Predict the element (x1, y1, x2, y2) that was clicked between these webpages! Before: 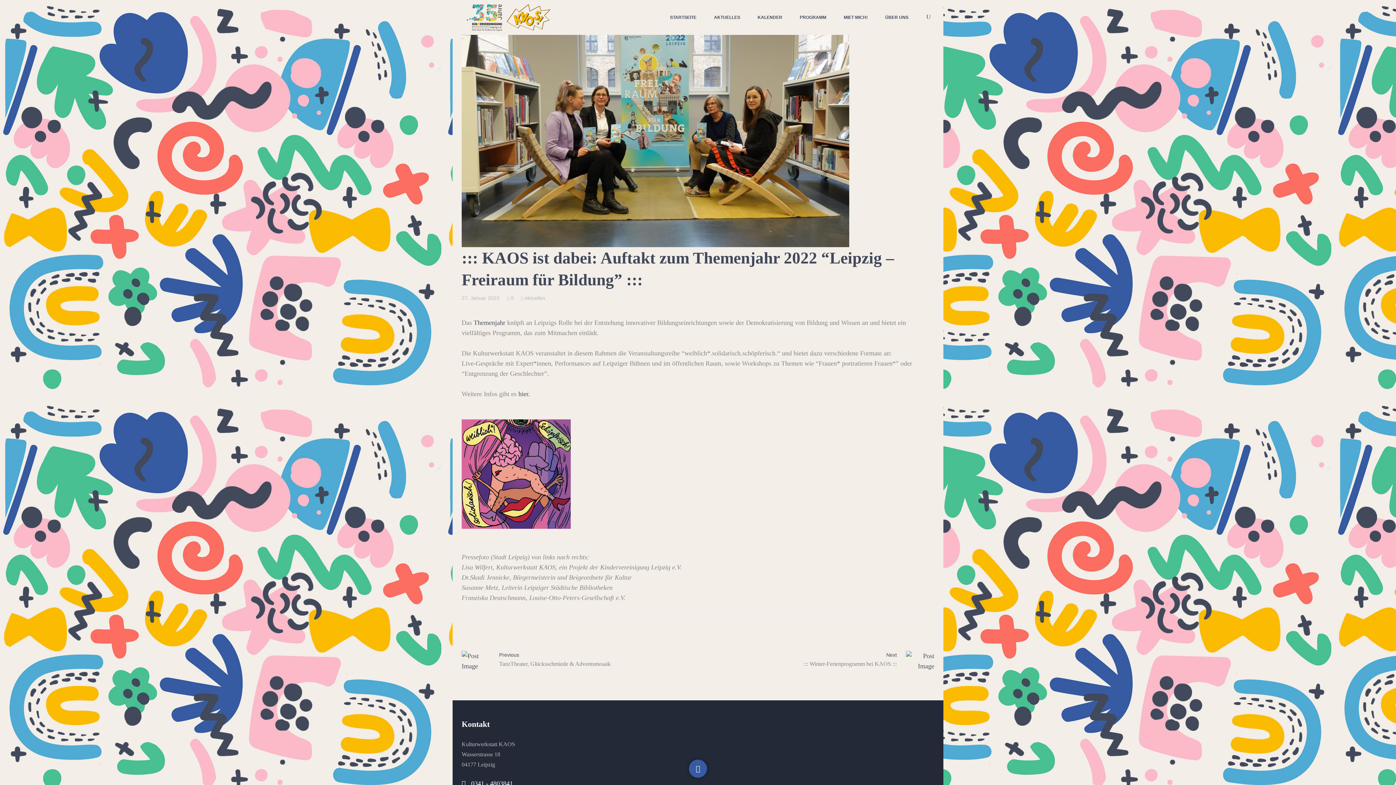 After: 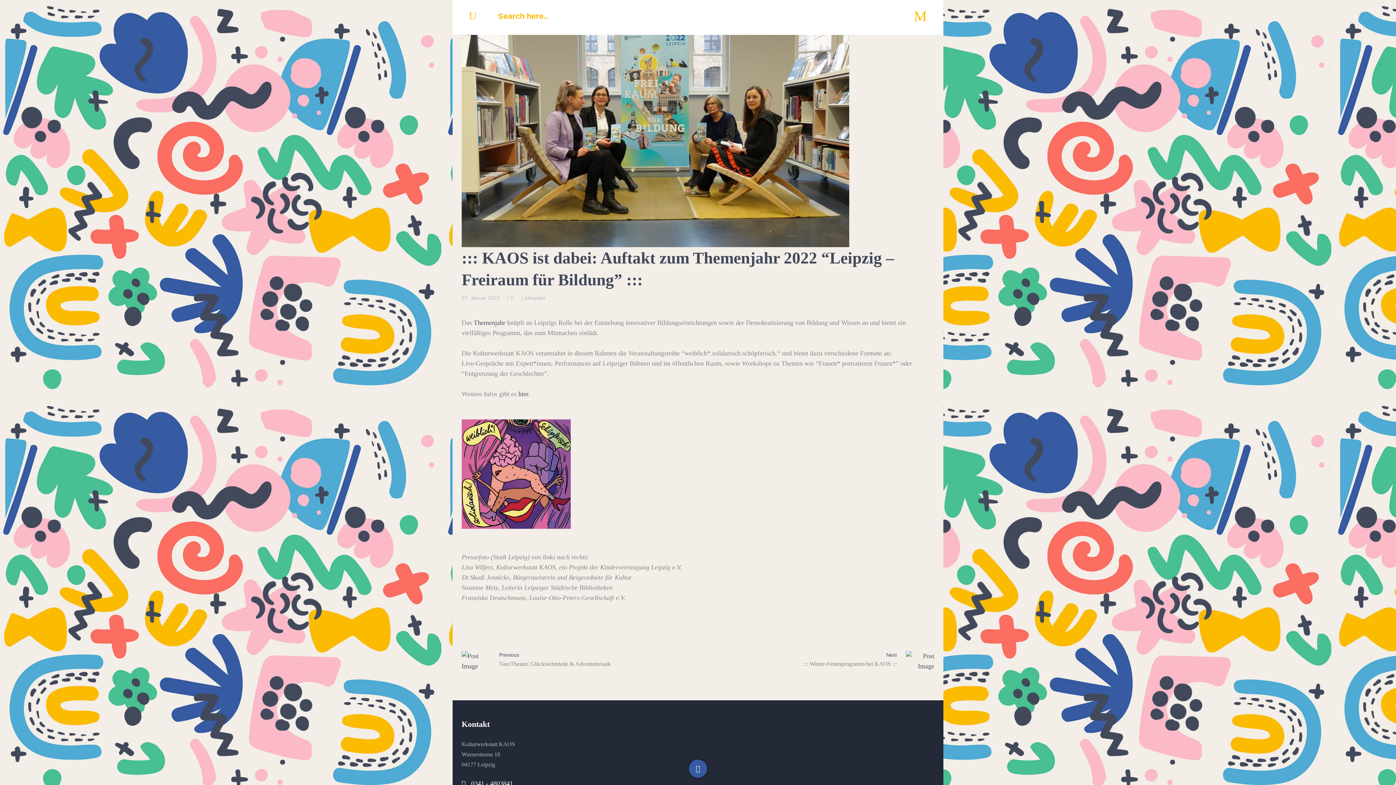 Action: bbox: (926, 13, 930, 19)